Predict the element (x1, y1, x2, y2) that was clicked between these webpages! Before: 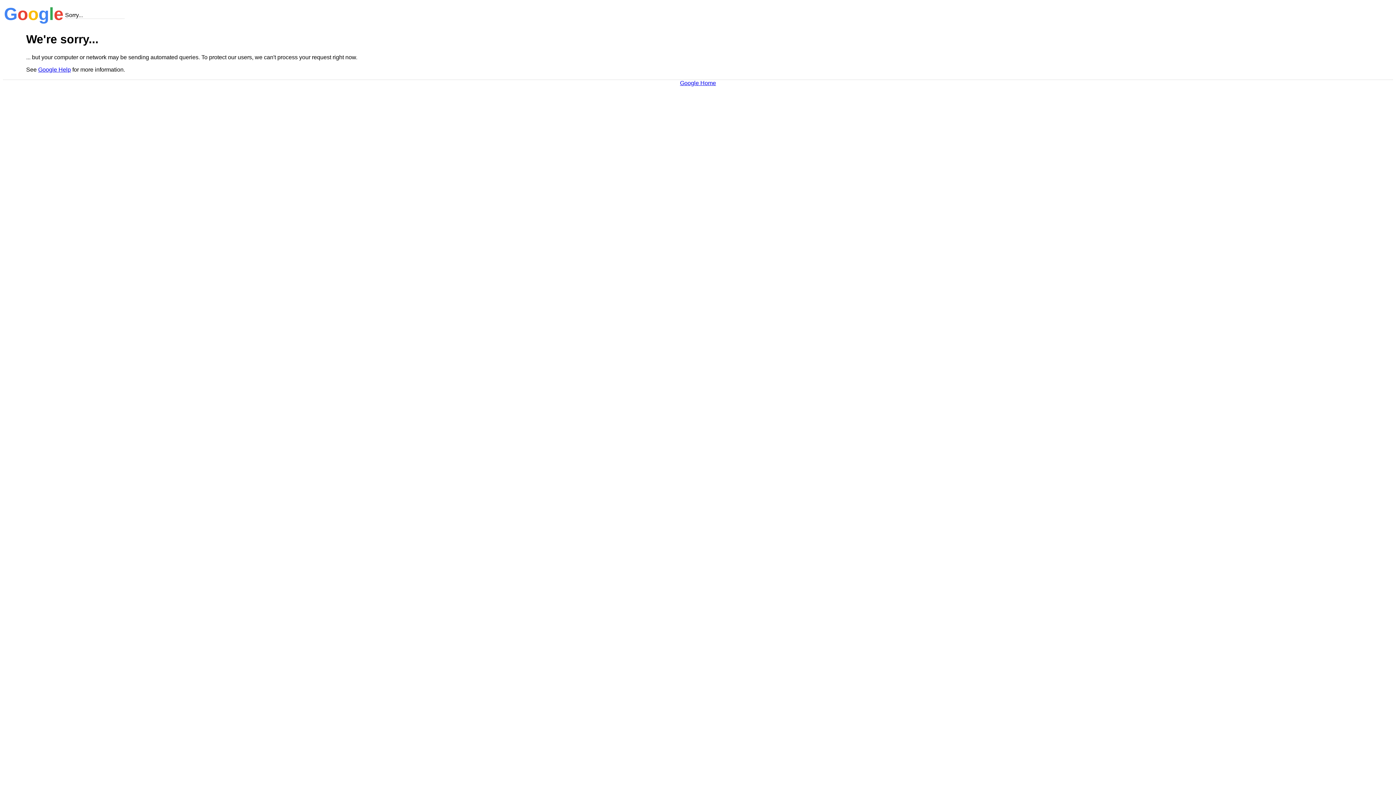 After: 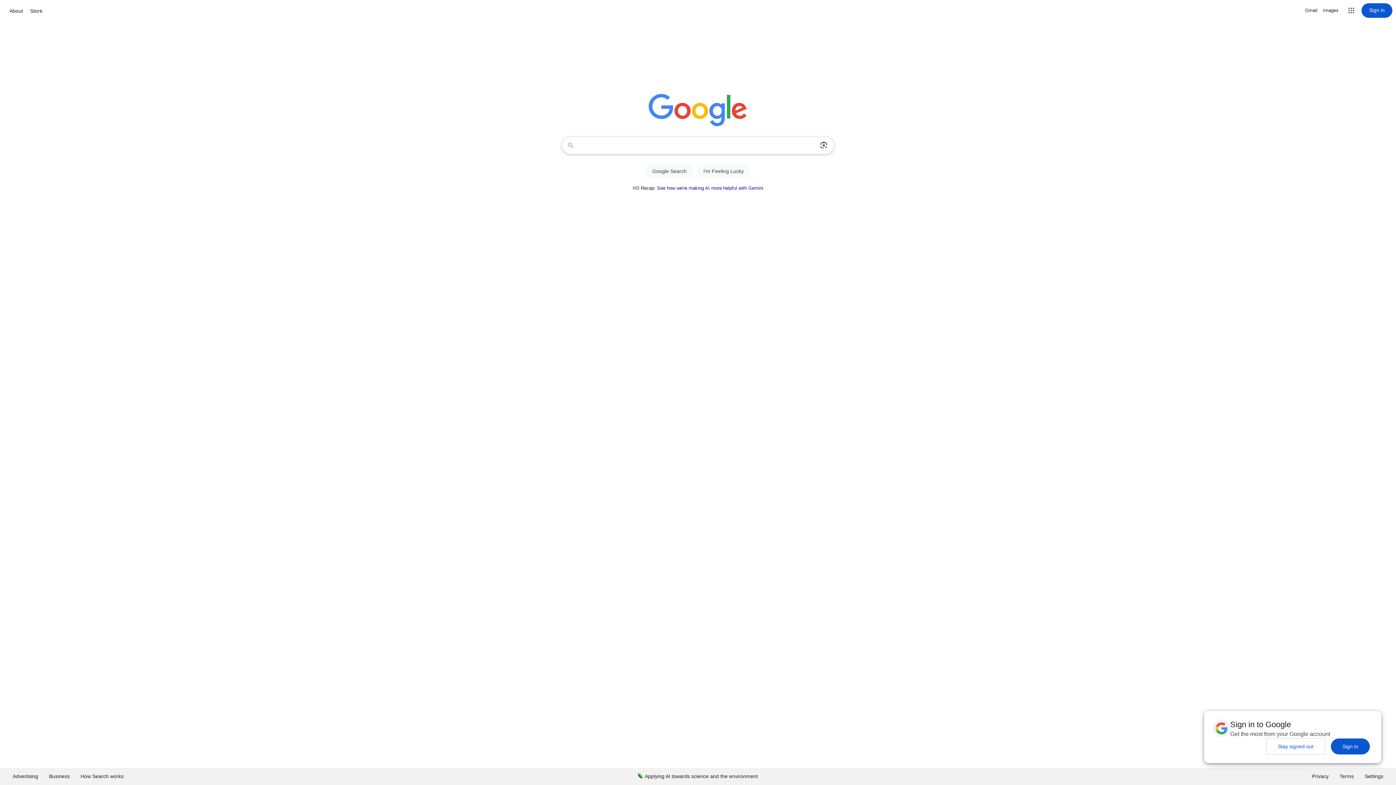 Action: label: Google Home bbox: (680, 79, 716, 86)